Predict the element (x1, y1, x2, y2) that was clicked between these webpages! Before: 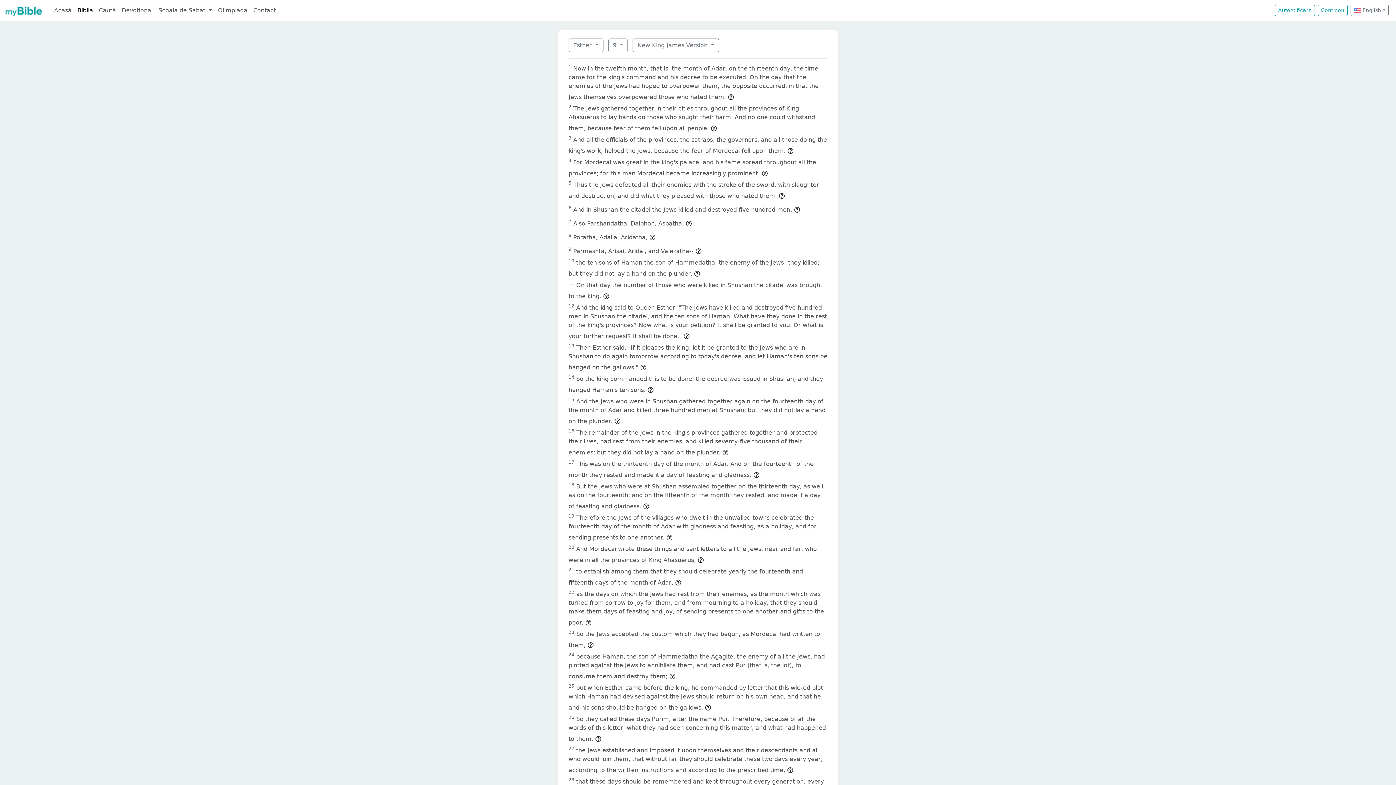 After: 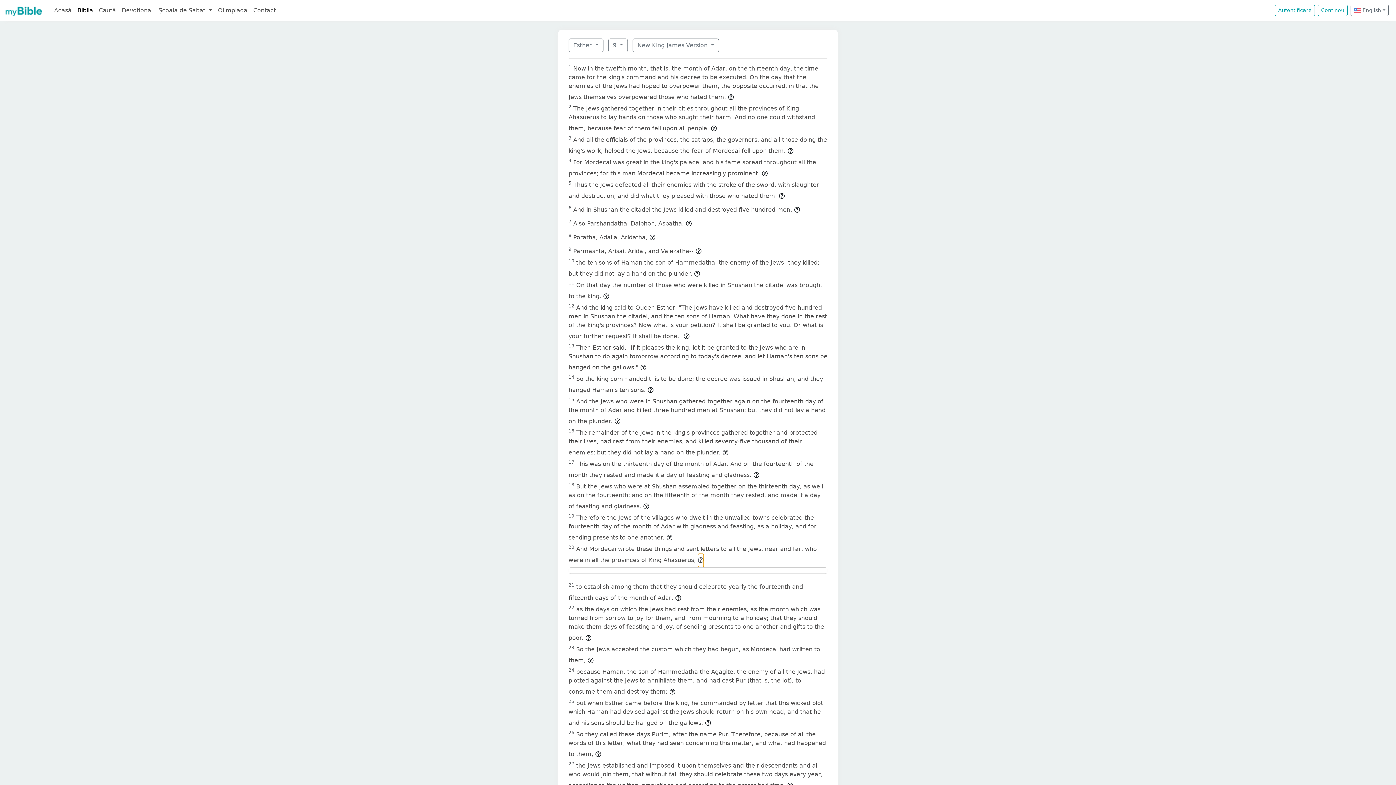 Action: bbox: (697, 553, 704, 567)